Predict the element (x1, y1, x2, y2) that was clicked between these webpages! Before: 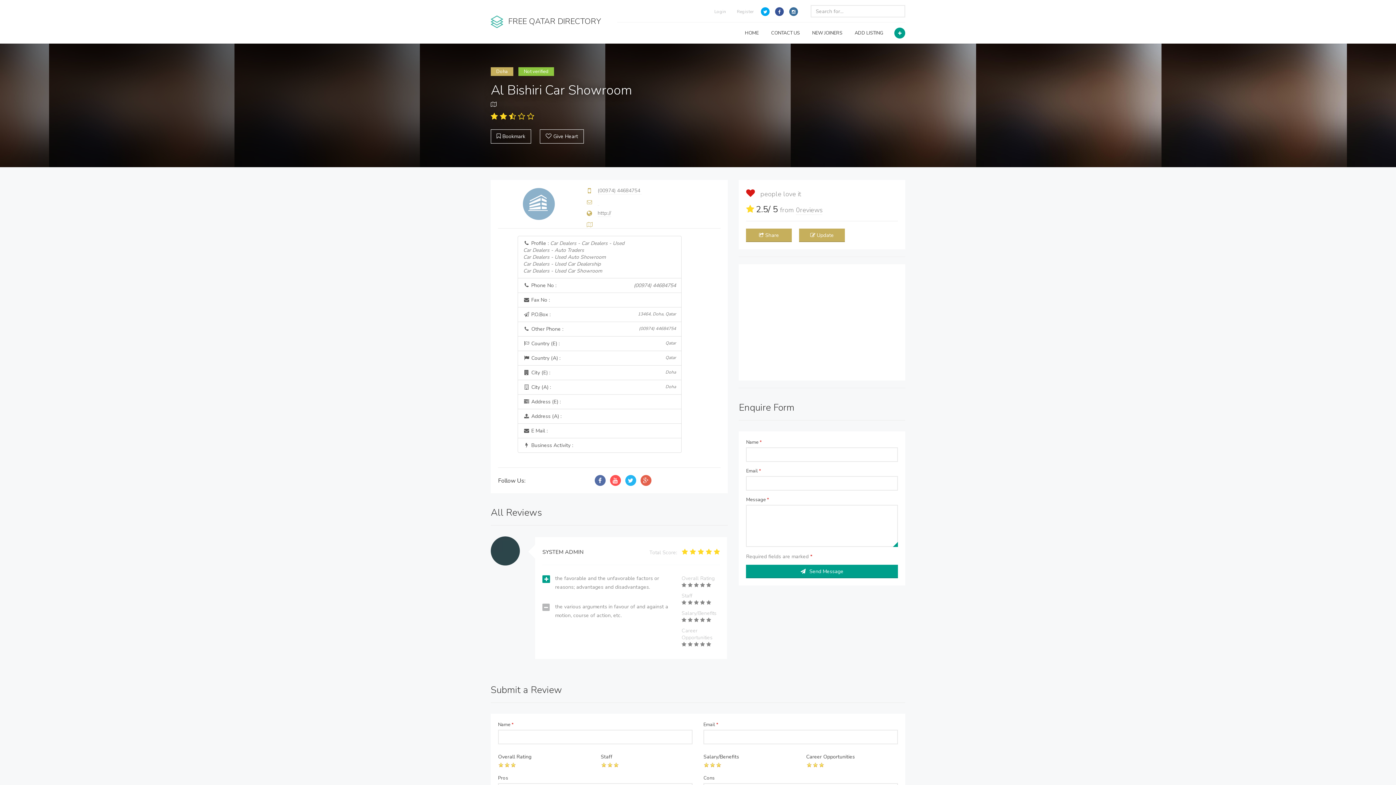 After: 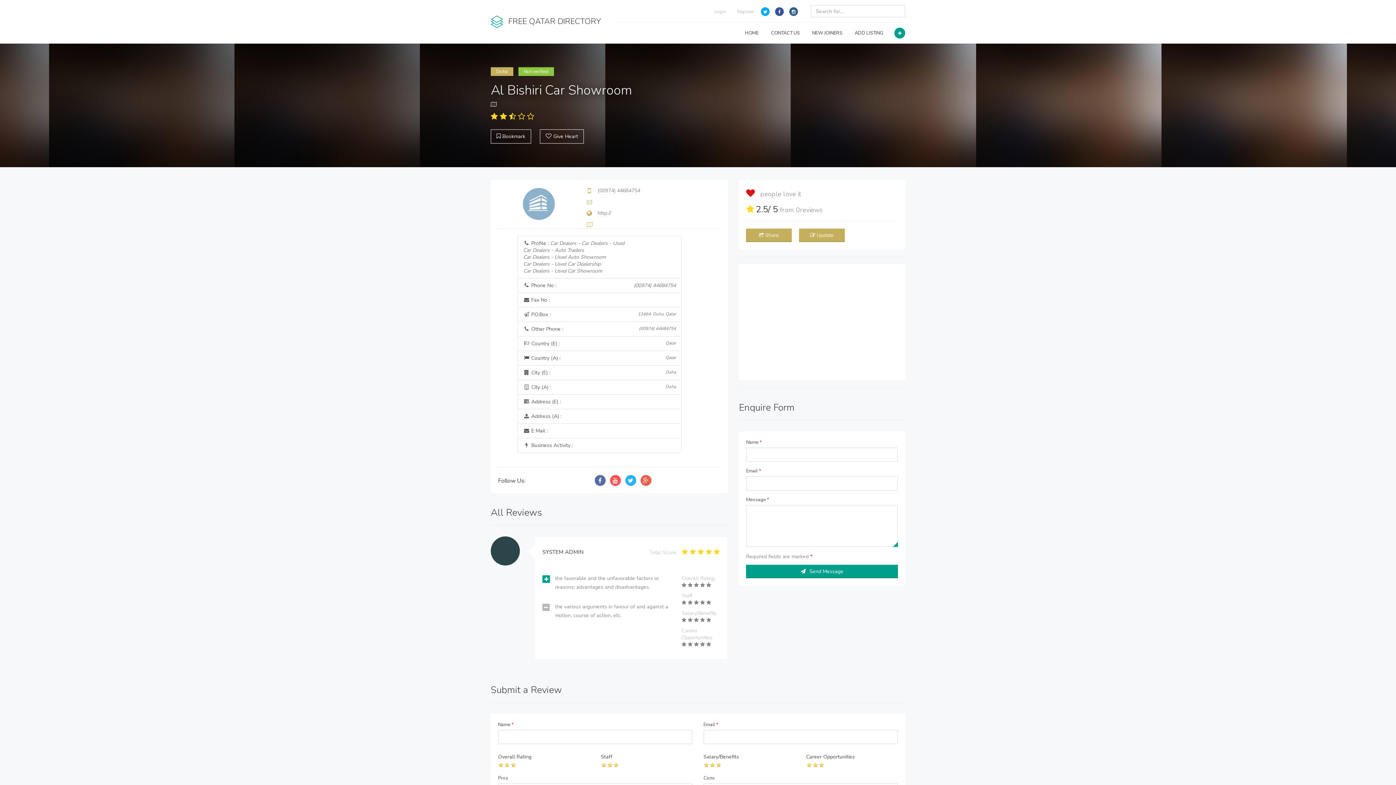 Action: bbox: (789, 7, 798, 16)